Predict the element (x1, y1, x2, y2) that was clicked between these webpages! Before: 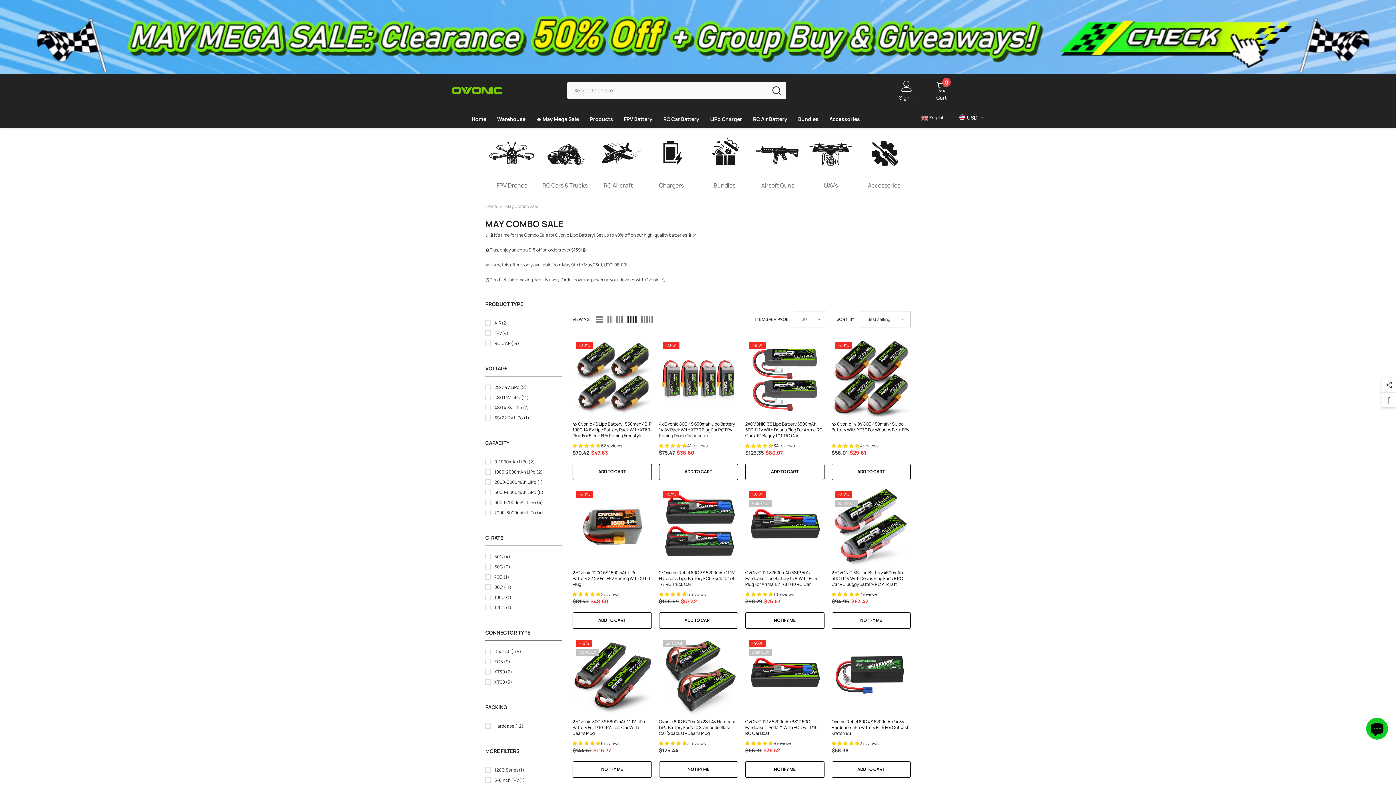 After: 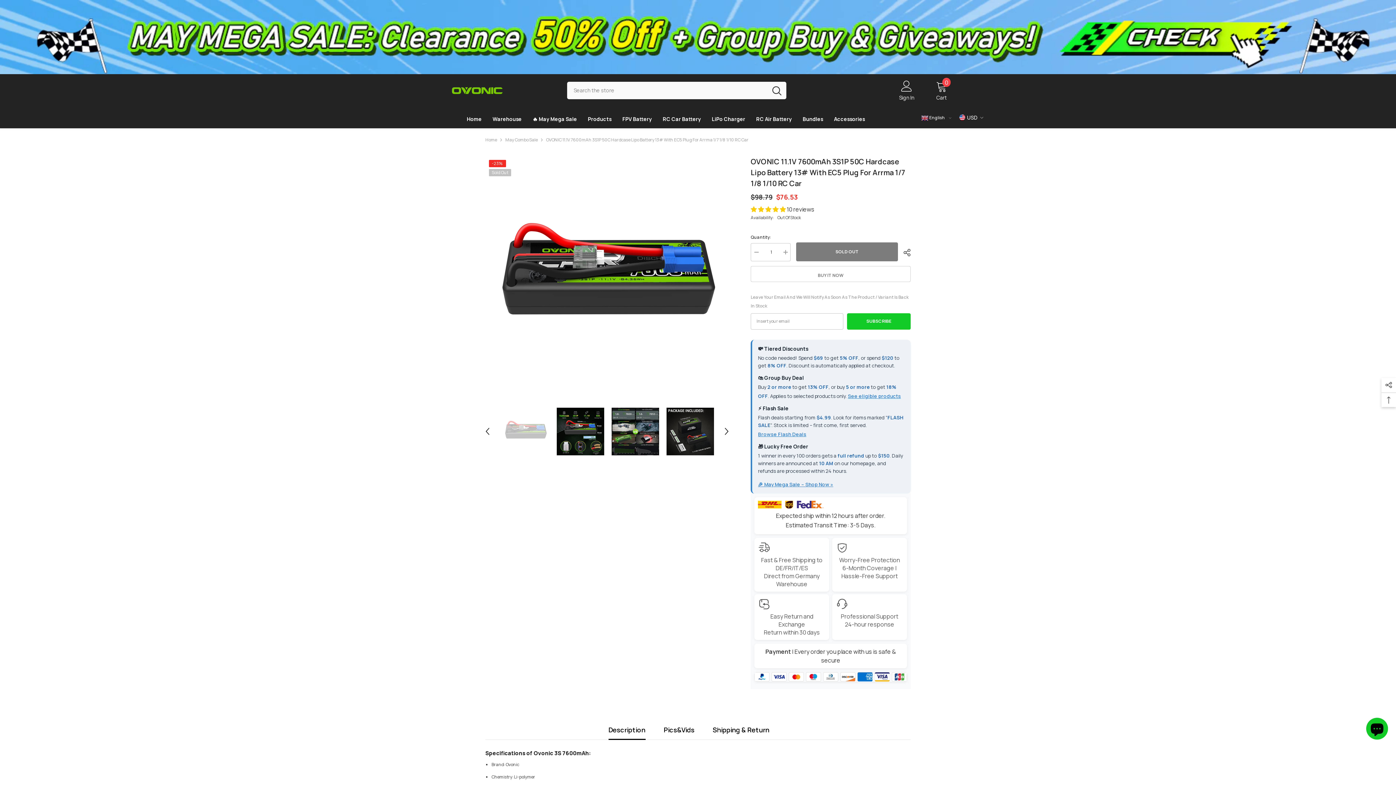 Action: bbox: (745, 487, 824, 566)